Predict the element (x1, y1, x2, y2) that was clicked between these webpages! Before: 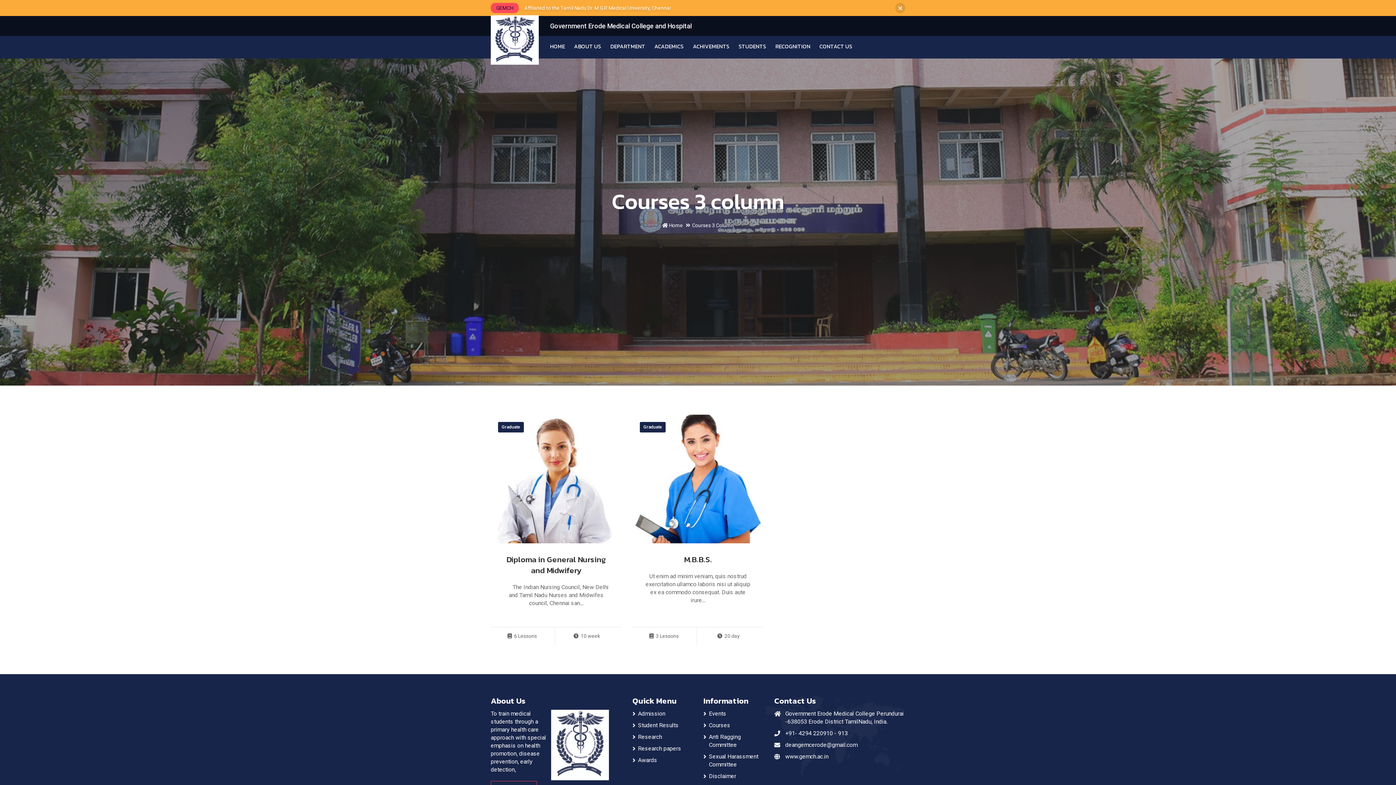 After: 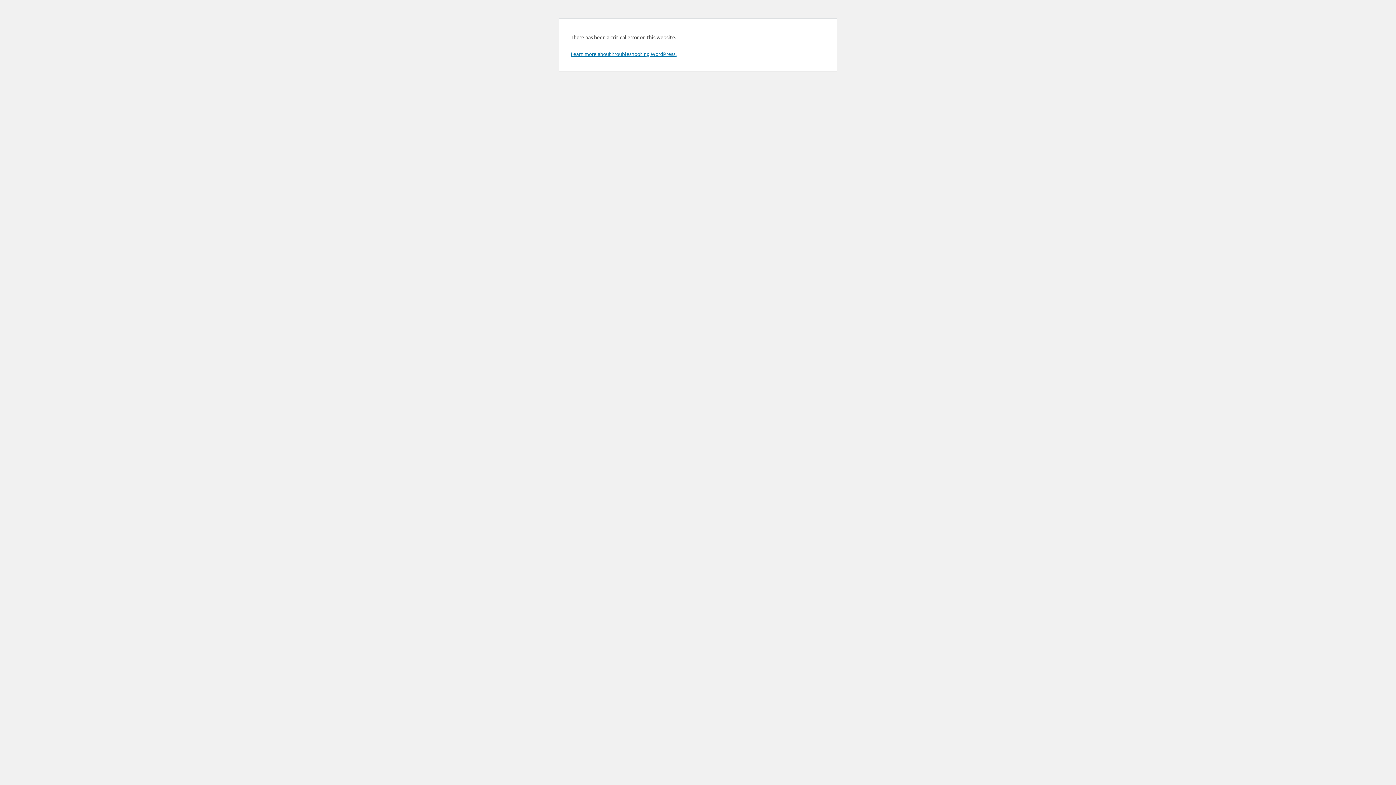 Action: bbox: (638, 722, 678, 729) label: Student Results